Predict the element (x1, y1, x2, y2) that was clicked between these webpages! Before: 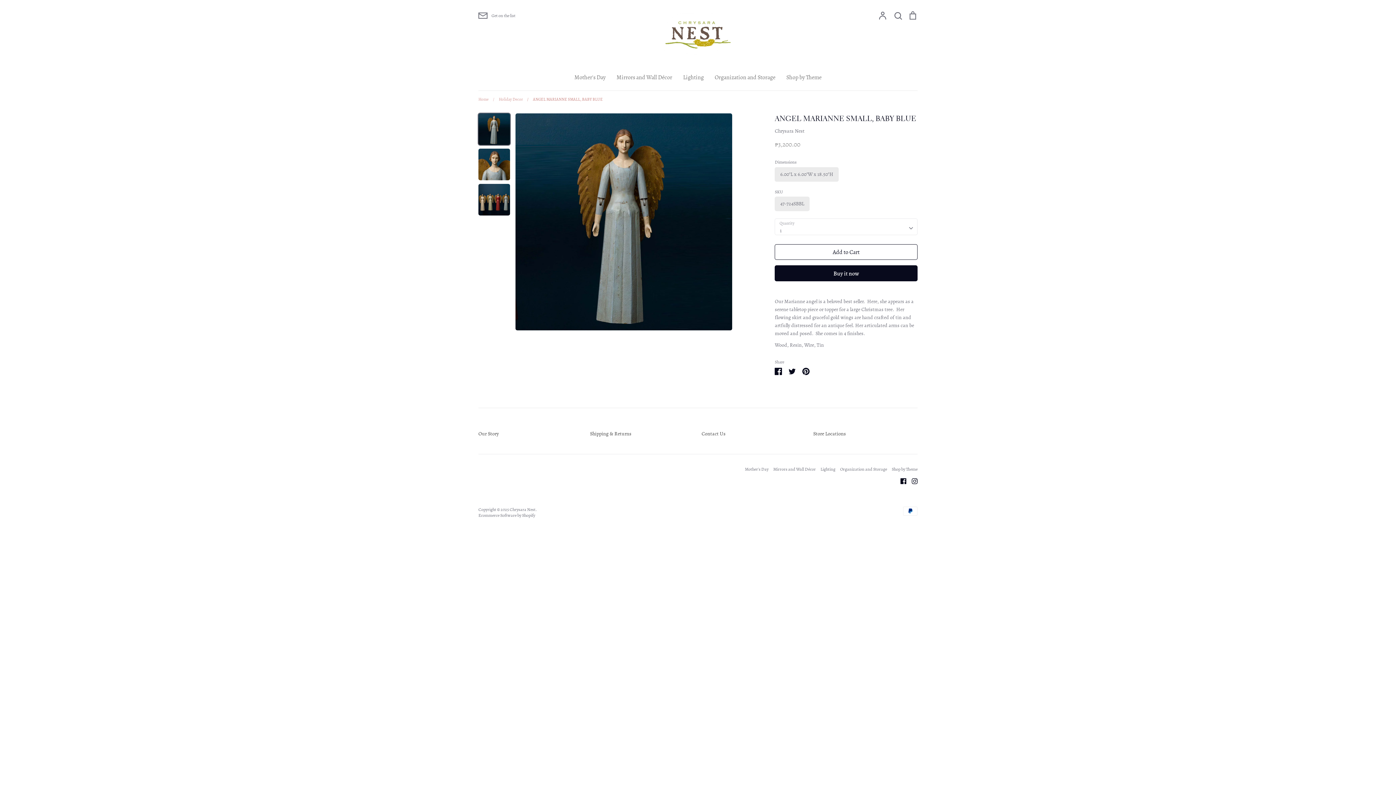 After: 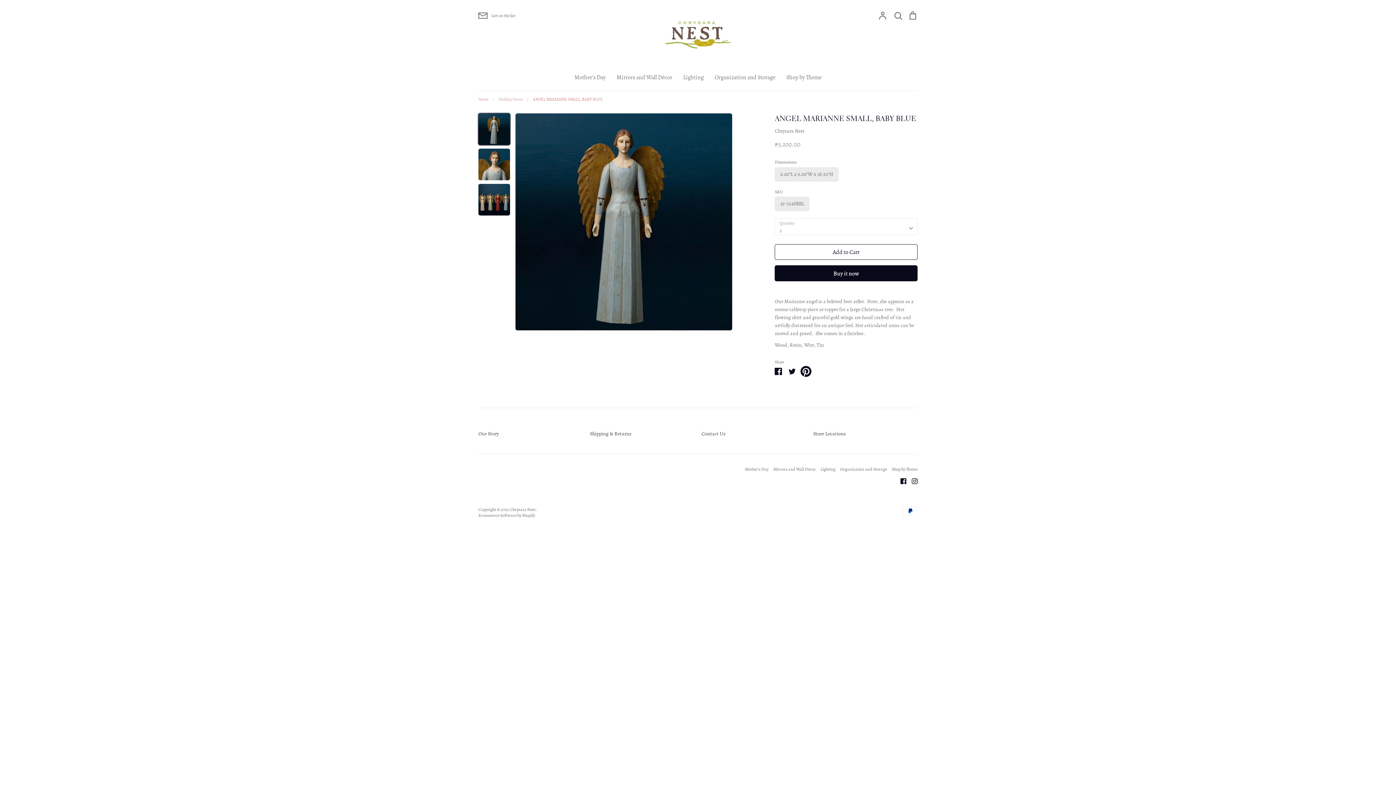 Action: label: Pin it bbox: (802, 367, 809, 374)